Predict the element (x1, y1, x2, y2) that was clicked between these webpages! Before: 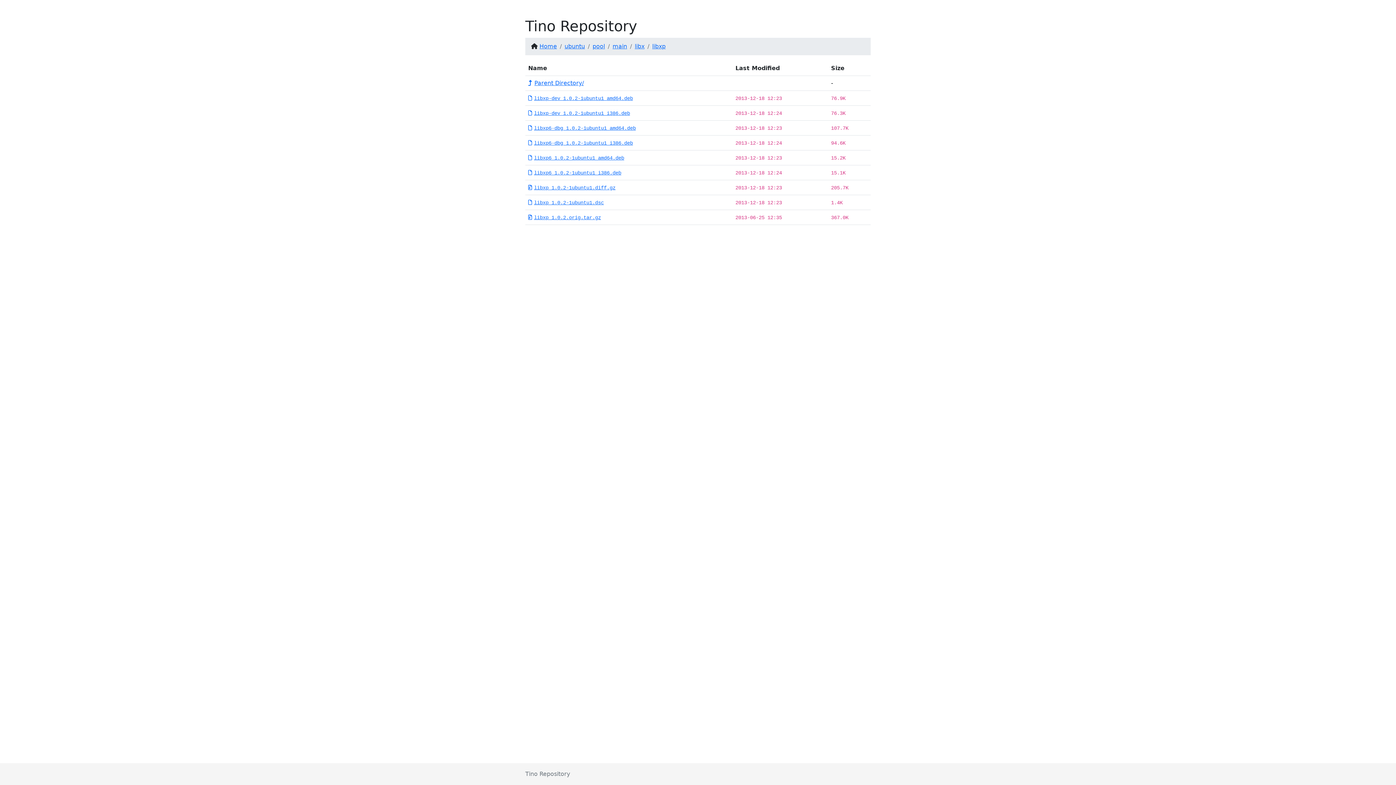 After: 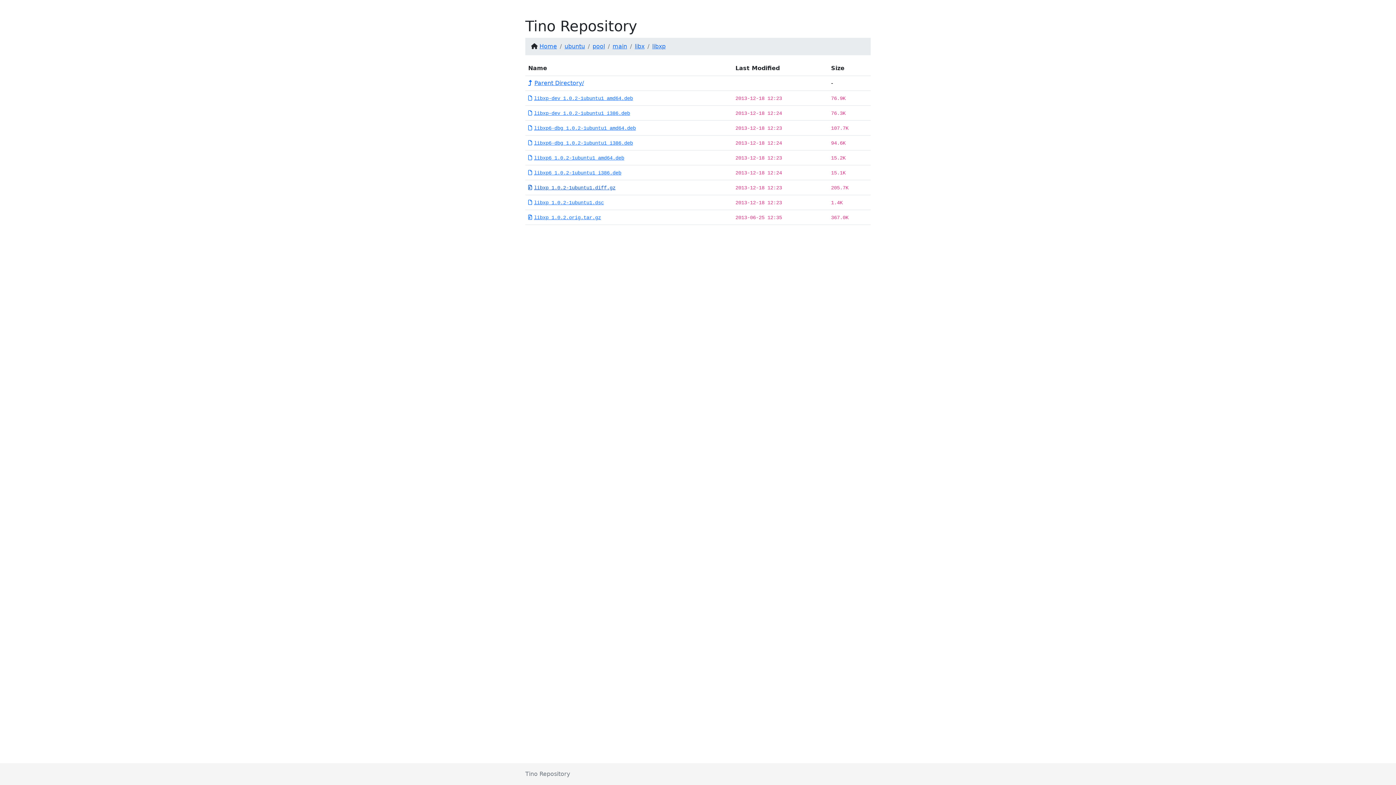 Action: label: libxp_1.0.2-1ubuntu1.diff.gz bbox: (528, 184, 615, 190)